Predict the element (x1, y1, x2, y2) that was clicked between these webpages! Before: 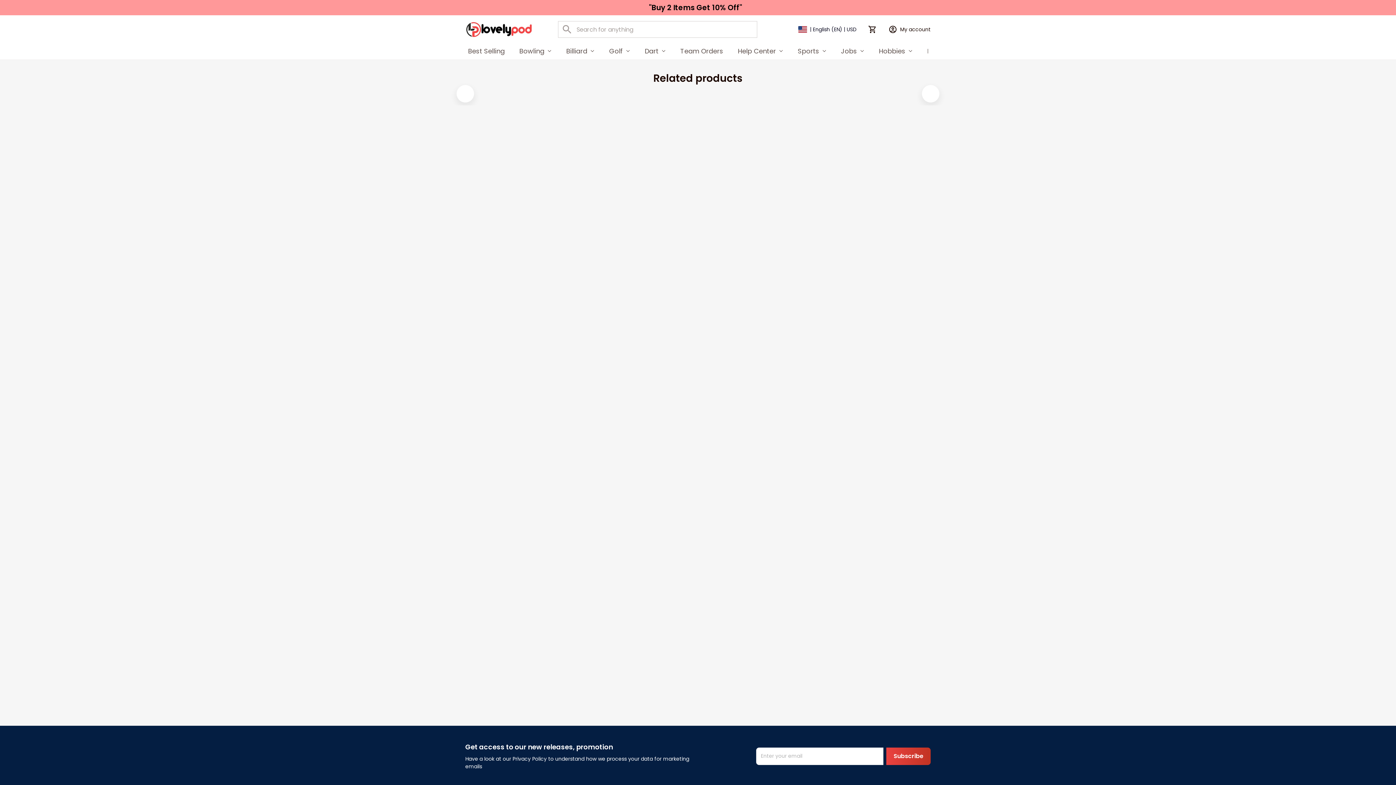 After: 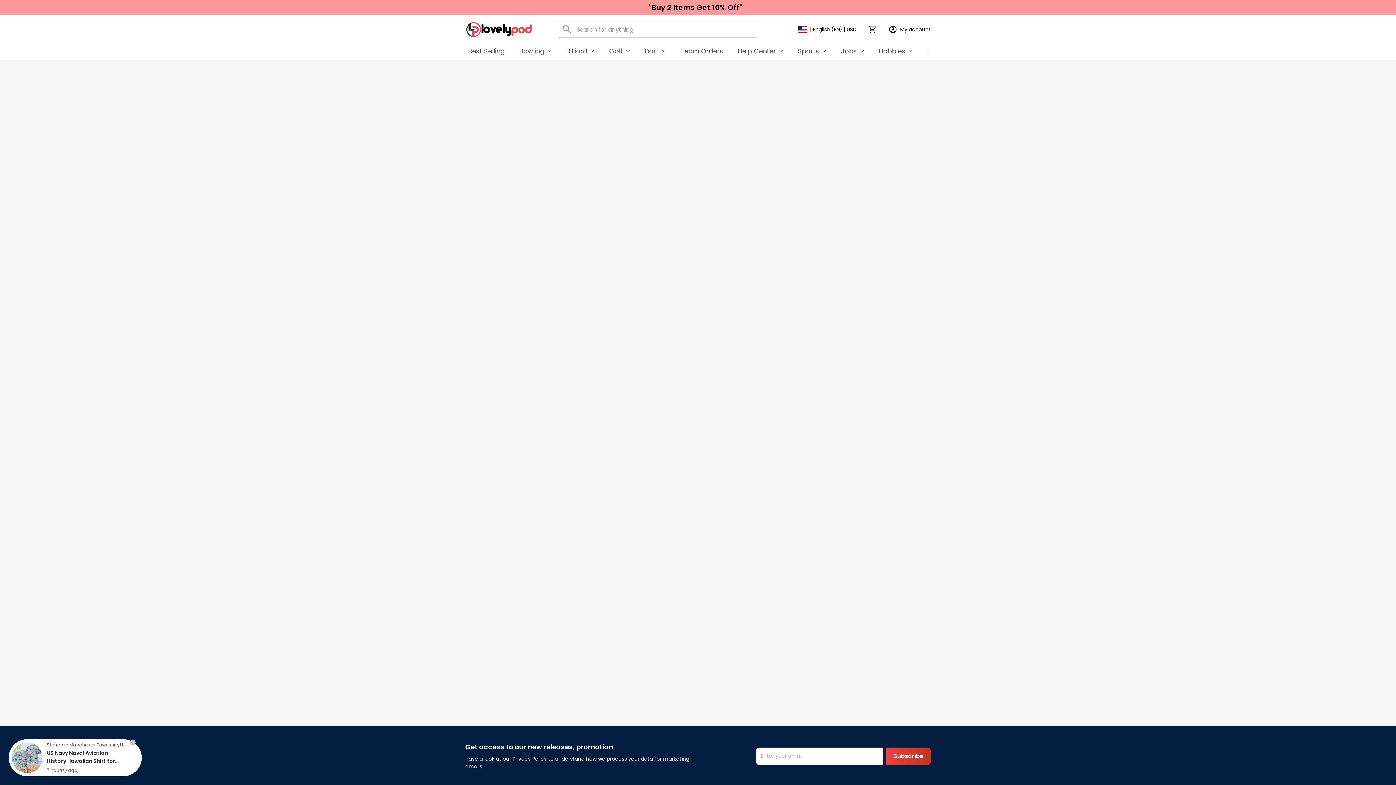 Action: bbox: (468, 43, 512, 58) label: Best Selling